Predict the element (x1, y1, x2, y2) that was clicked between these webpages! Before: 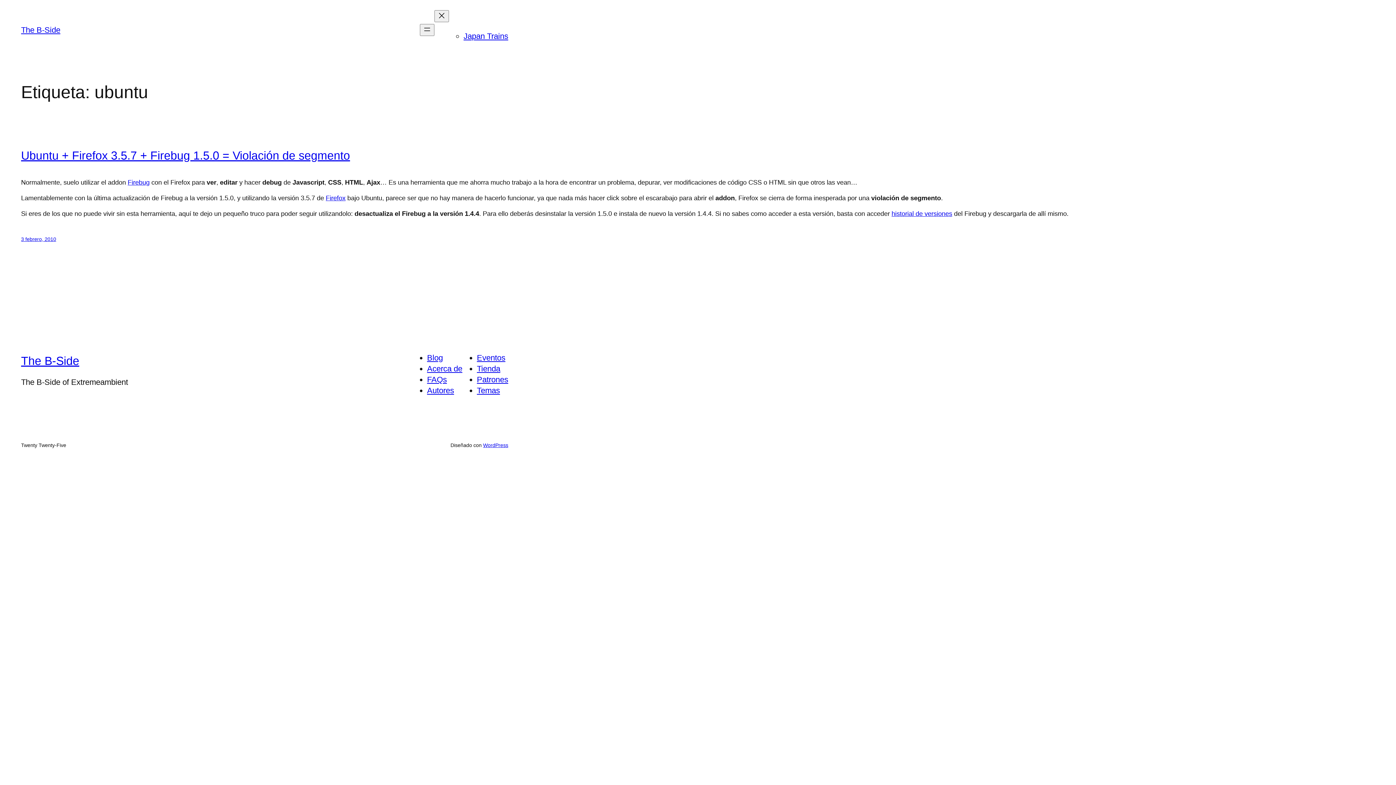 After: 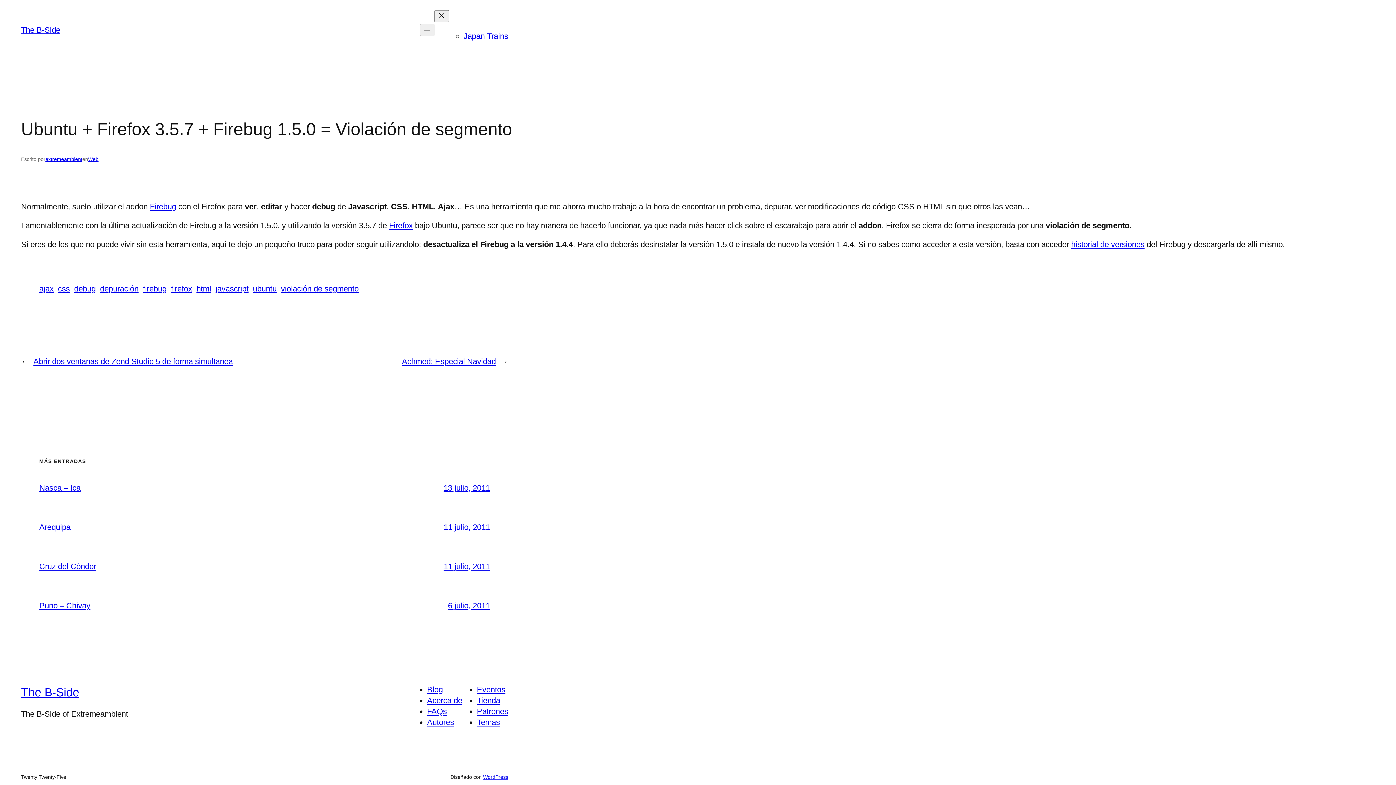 Action: label: 3 febrero, 2010 bbox: (21, 236, 56, 242)